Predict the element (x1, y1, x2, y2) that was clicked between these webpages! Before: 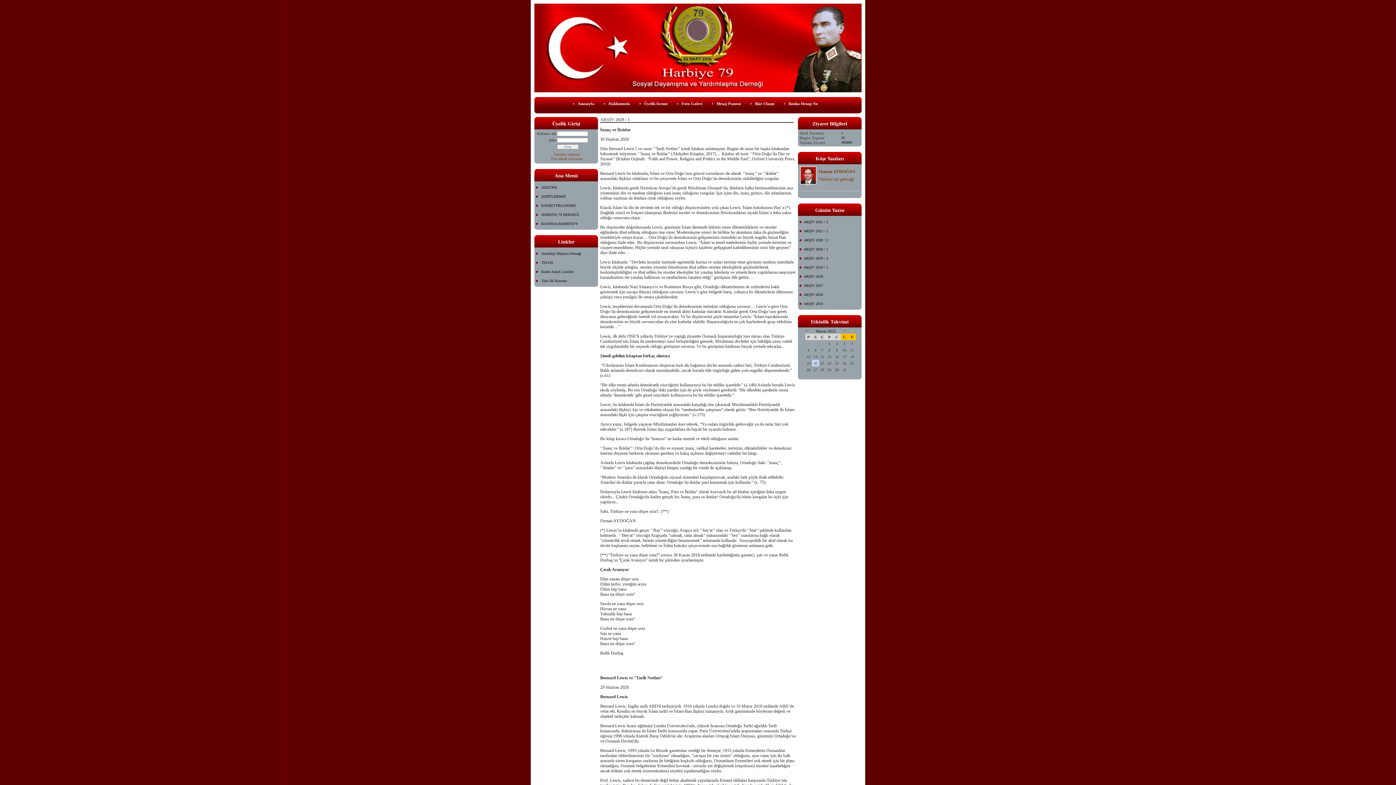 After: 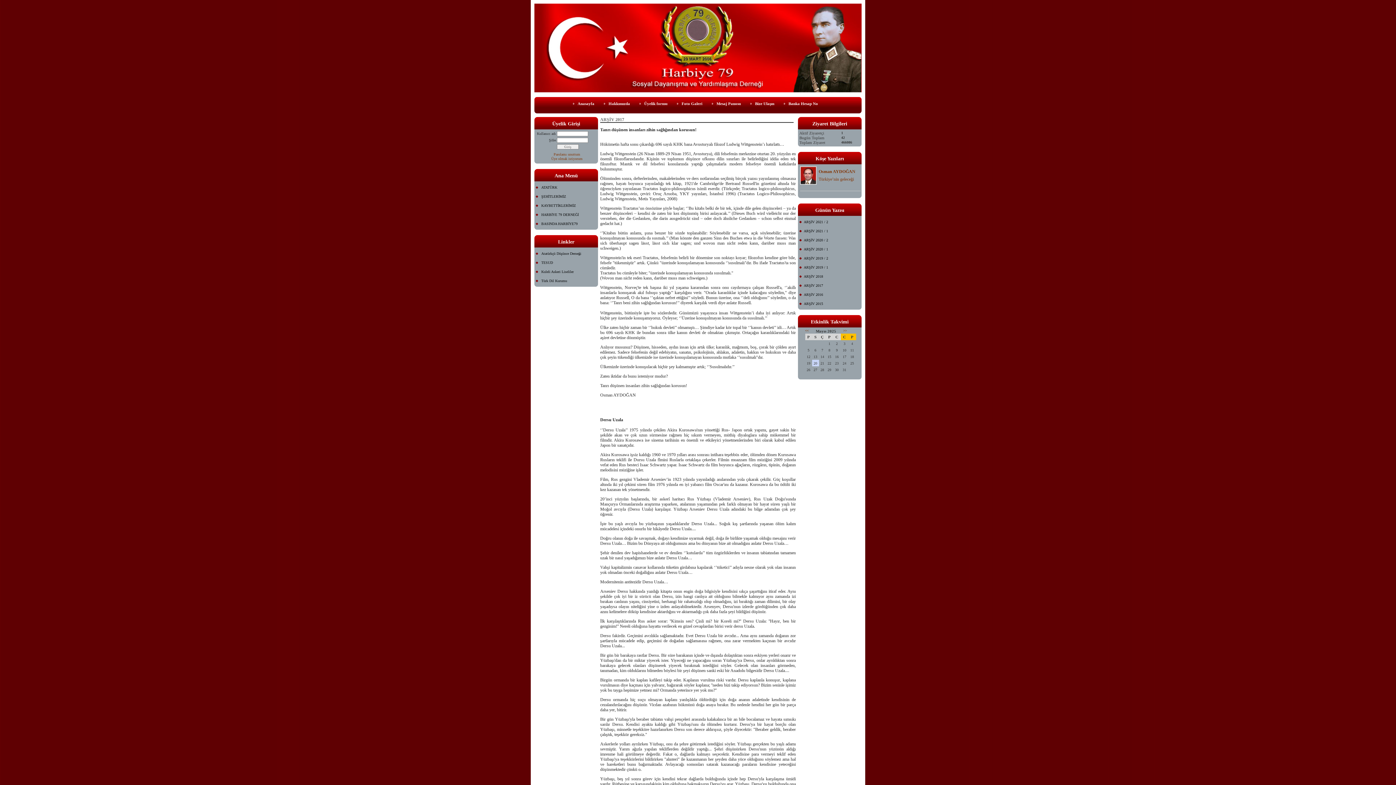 Action: bbox: (799, 281, 861, 290) label: ARŞİV 2017